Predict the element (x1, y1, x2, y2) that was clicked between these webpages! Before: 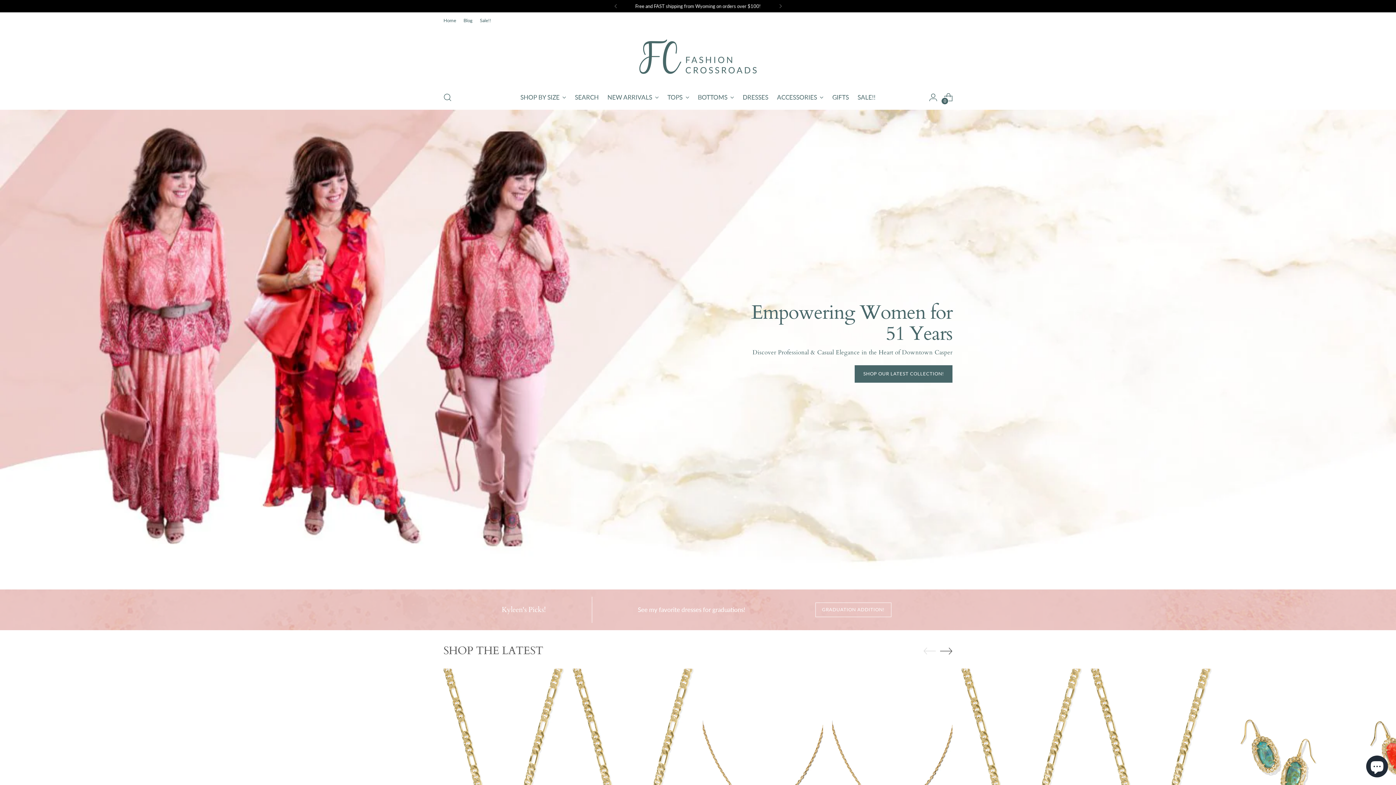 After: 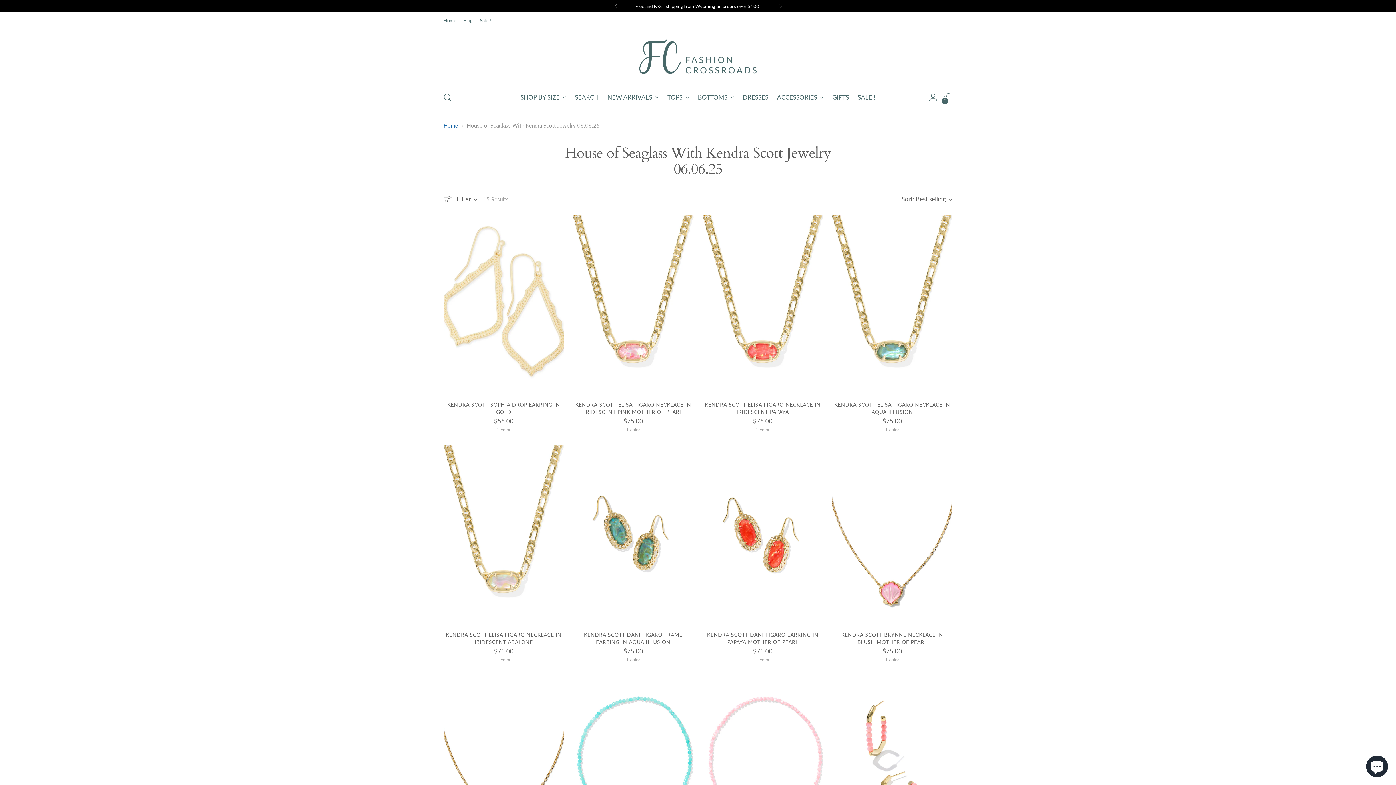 Action: bbox: (397, 109, 998, 575) label: /collections/house-of-seaglass-06-06-25